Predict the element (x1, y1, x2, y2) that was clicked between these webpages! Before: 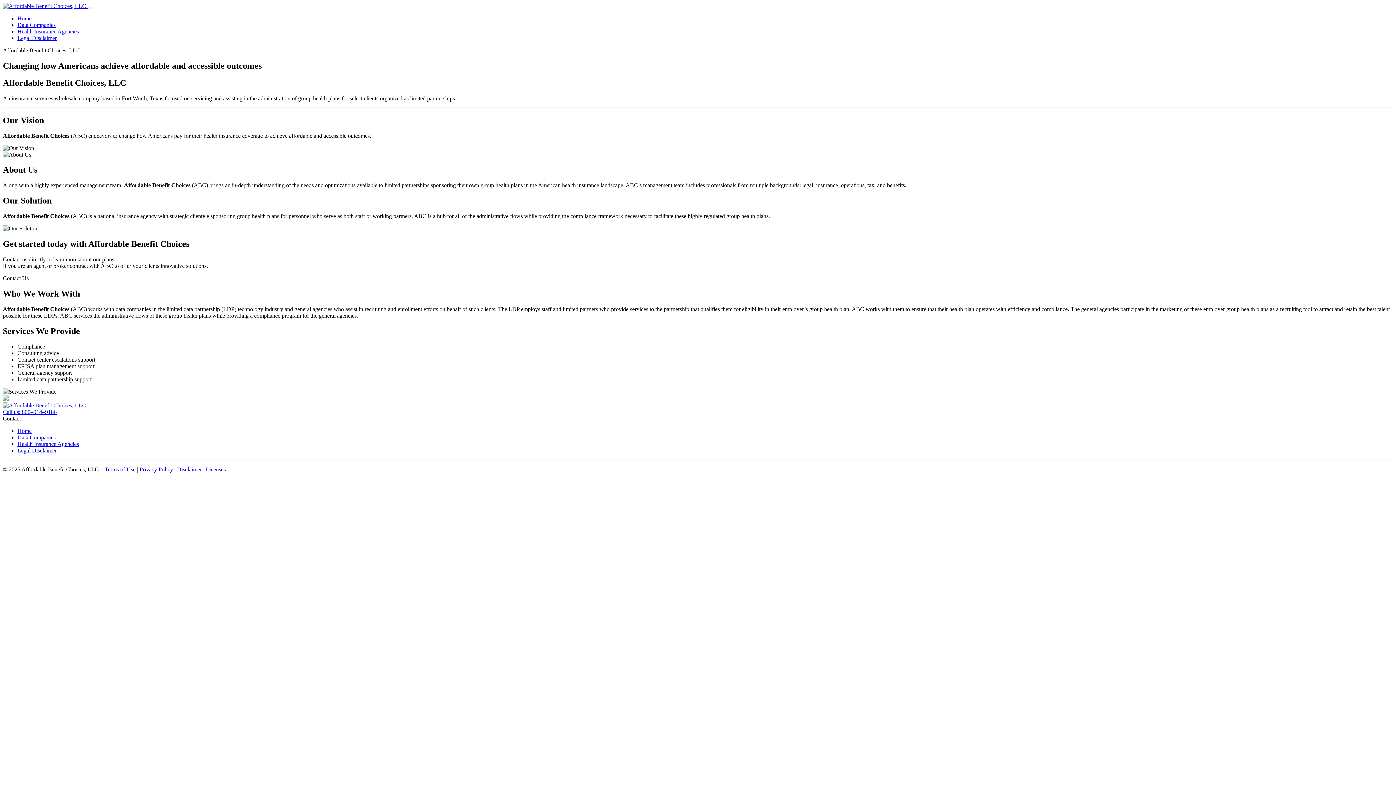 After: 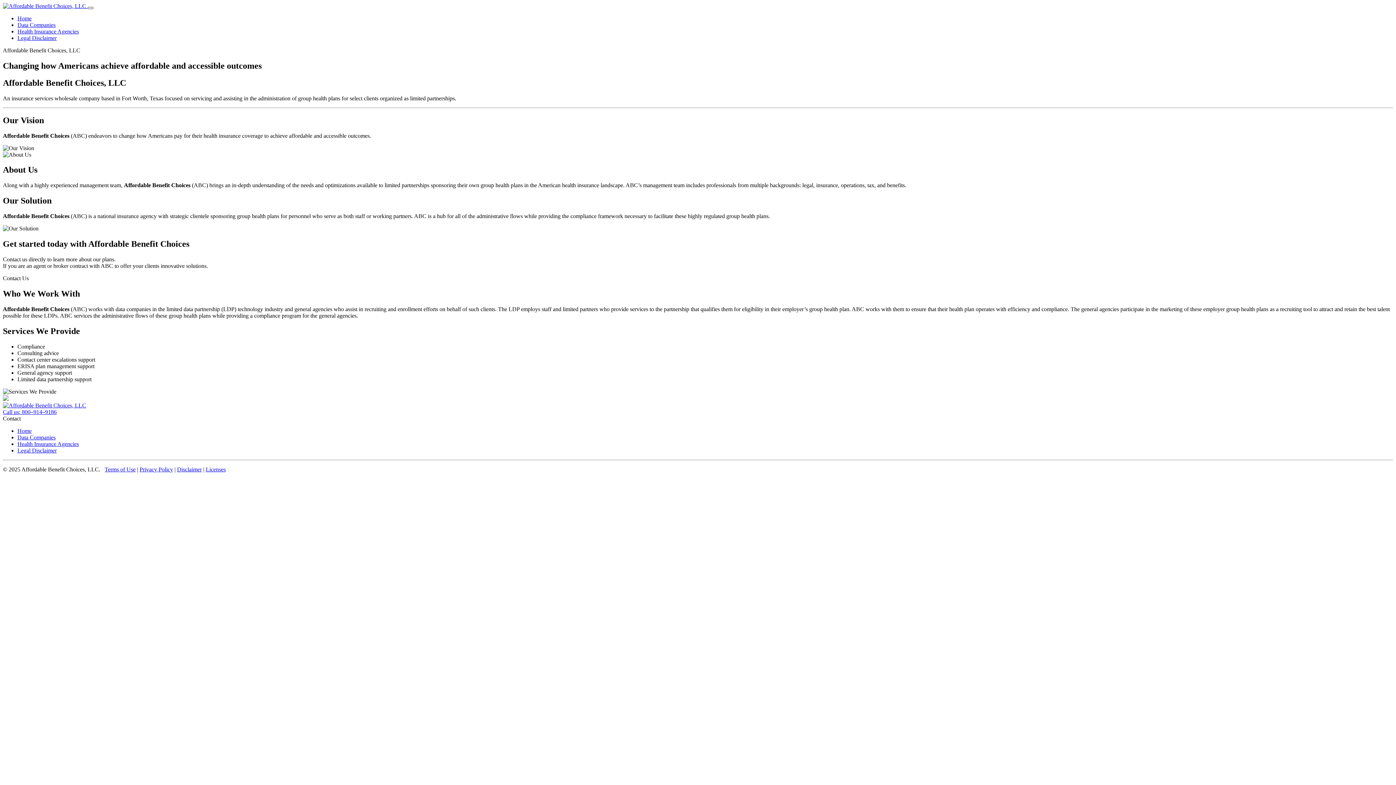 Action: bbox: (87, 6, 93, 9) label: Toggle navigation